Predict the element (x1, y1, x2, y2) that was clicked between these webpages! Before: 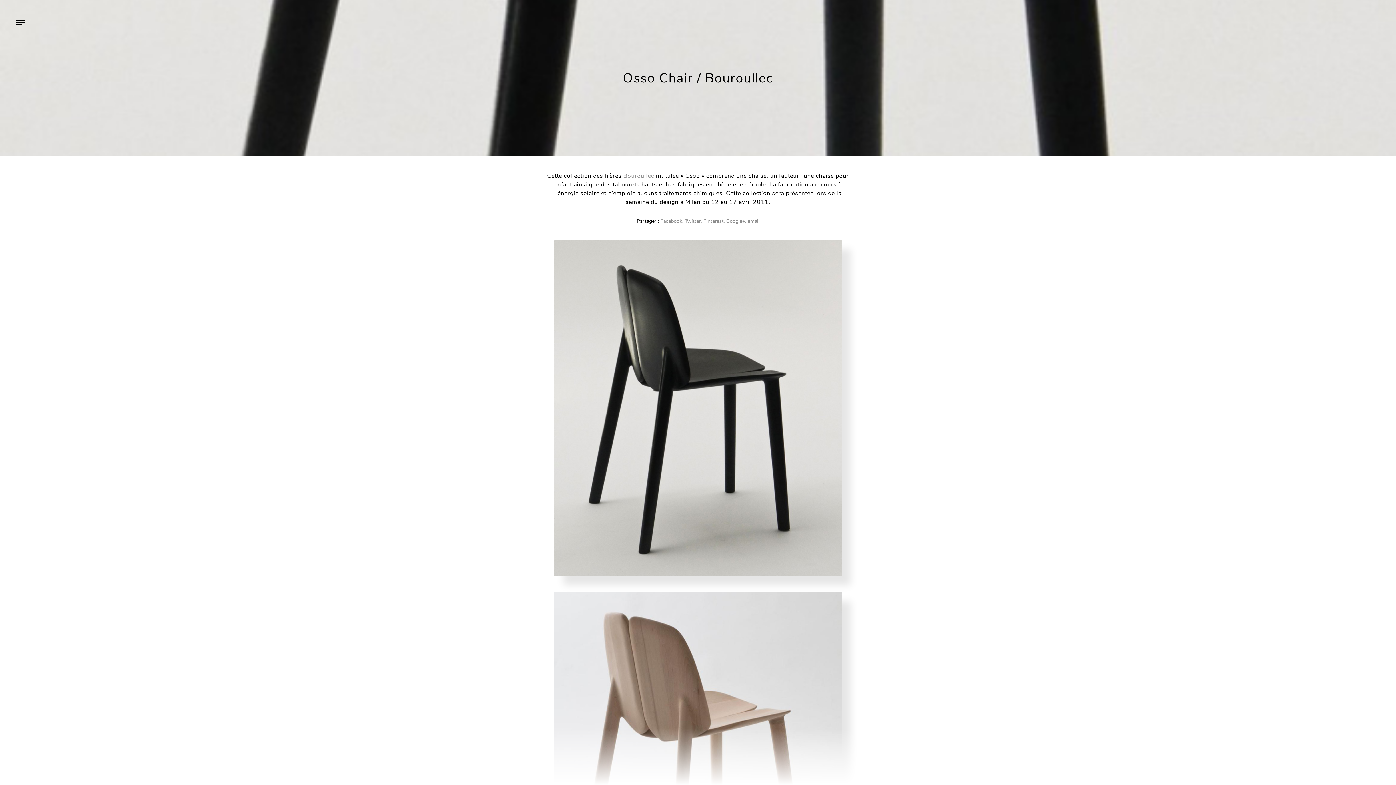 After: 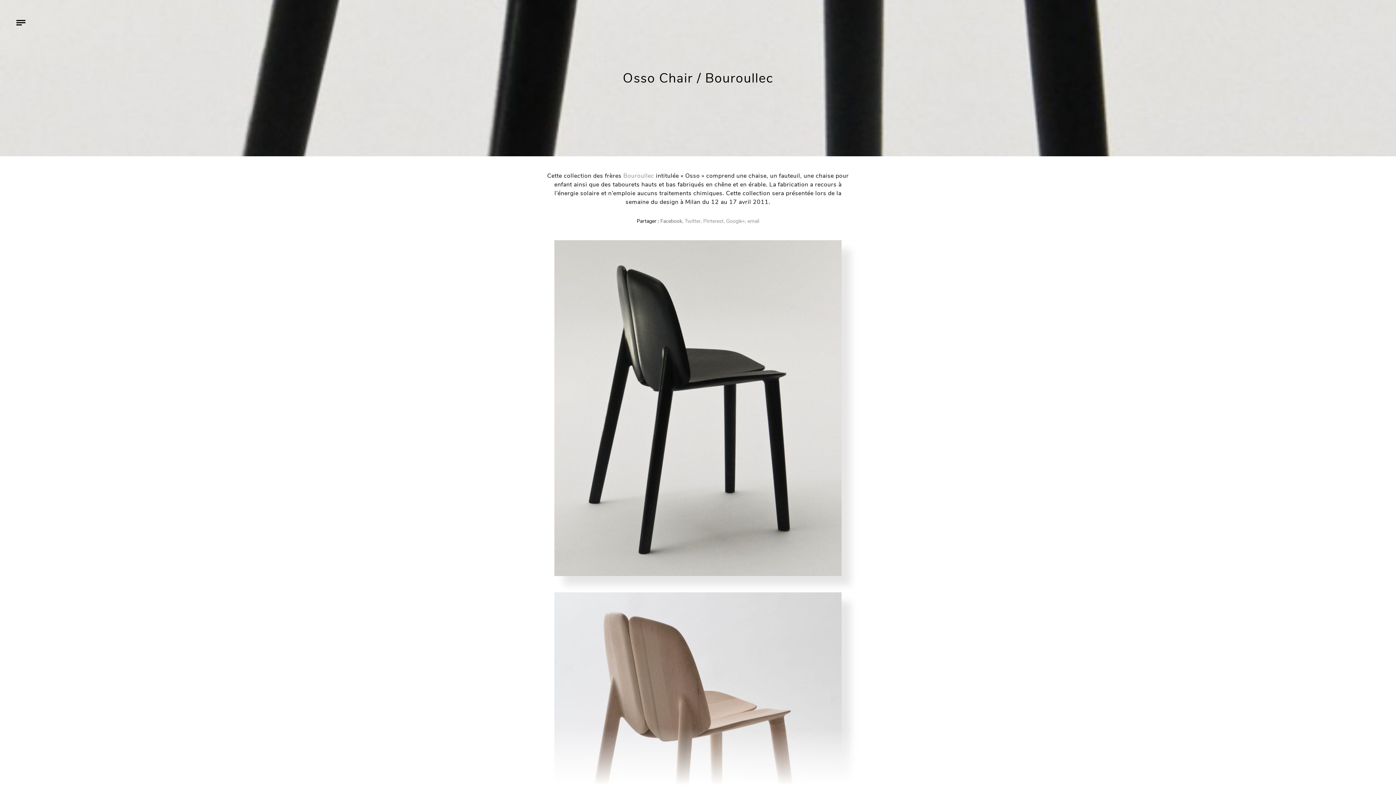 Action: label: Facebook, bbox: (660, 217, 683, 224)